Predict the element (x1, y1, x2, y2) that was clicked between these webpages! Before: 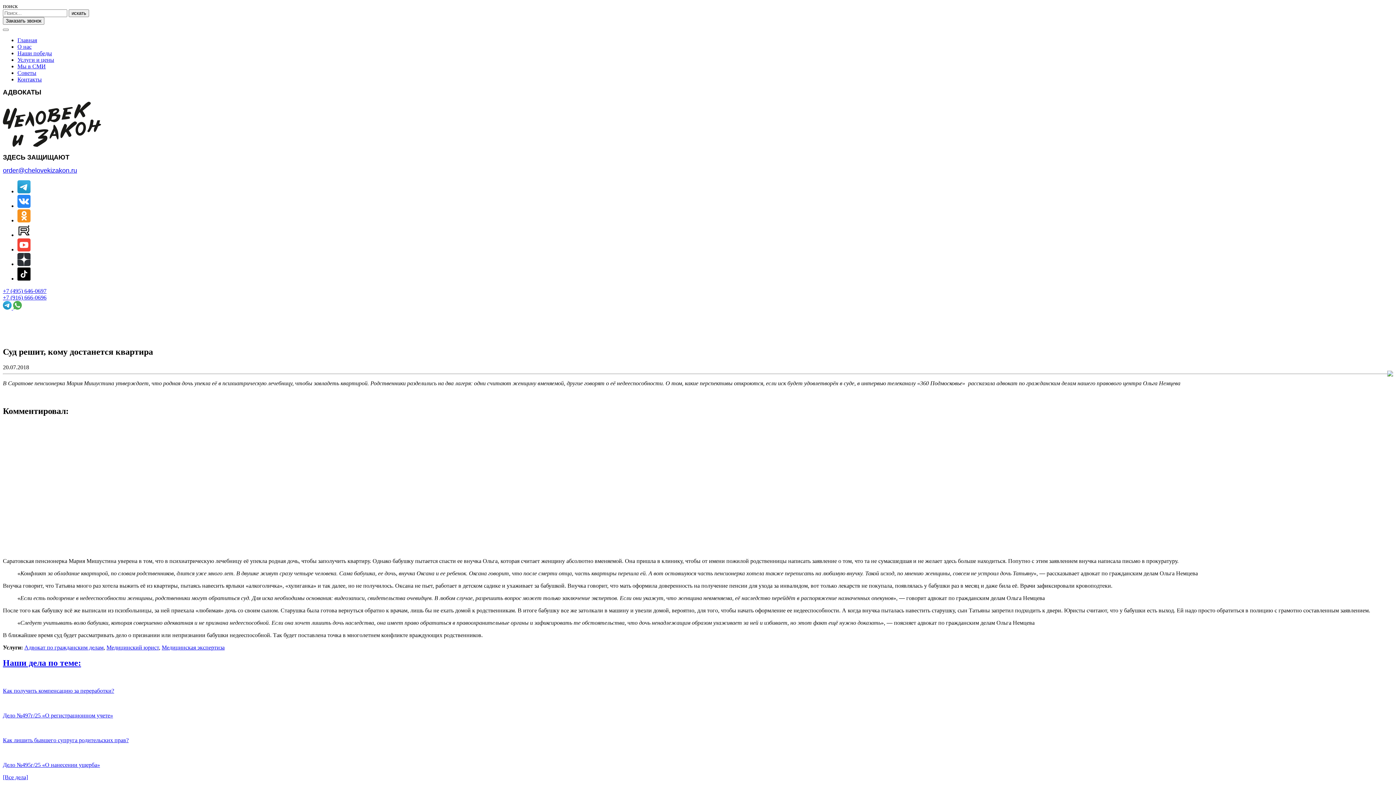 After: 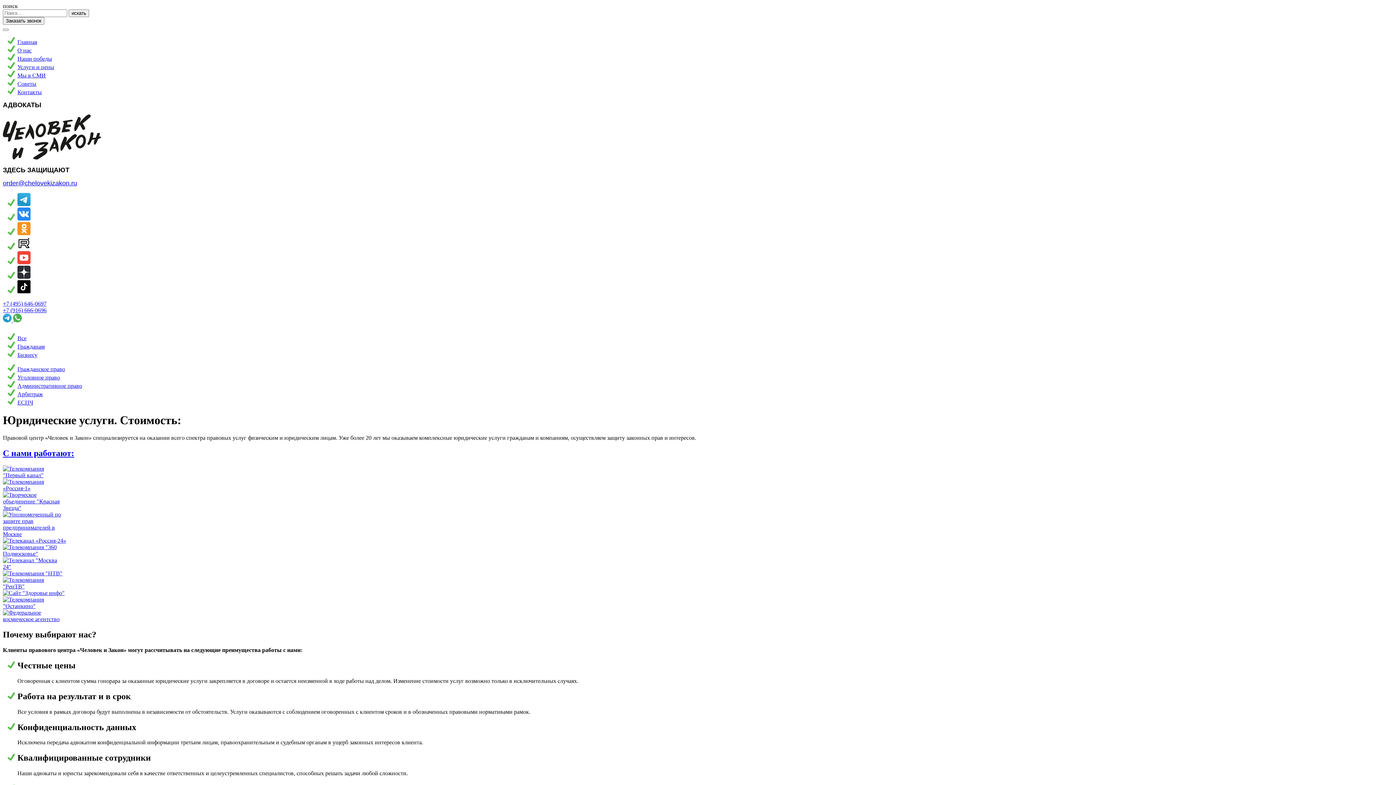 Action: bbox: (17, 56, 54, 62) label: Услуги и цены